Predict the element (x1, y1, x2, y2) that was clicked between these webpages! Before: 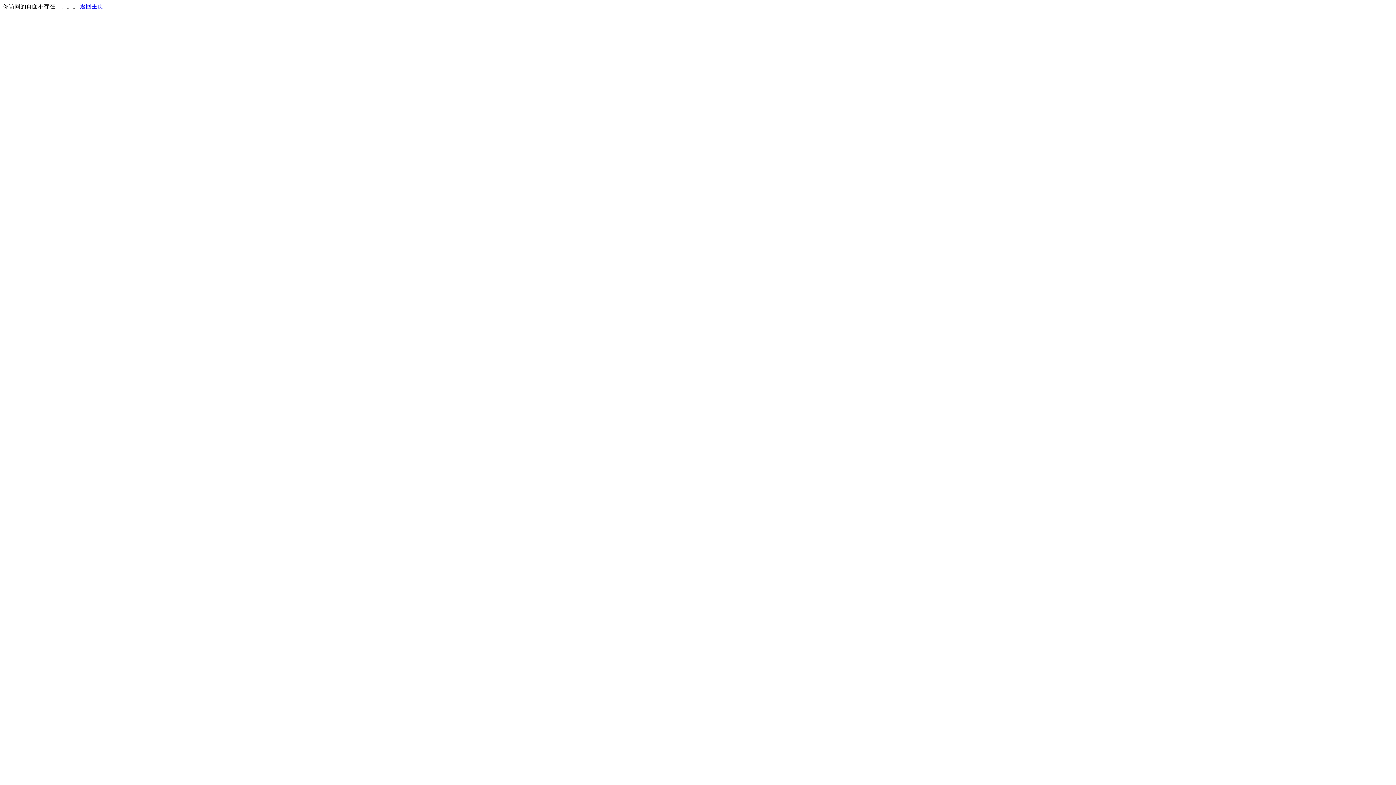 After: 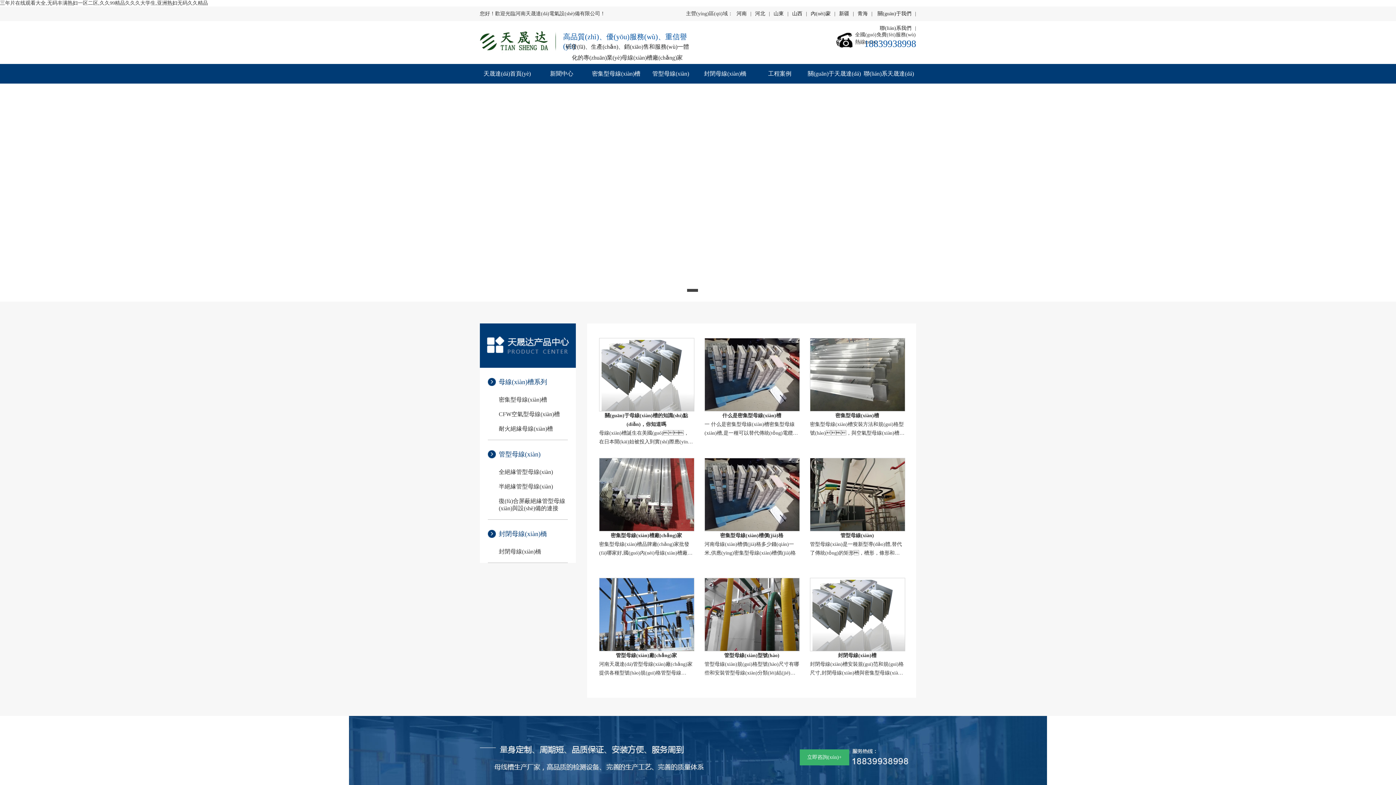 Action: bbox: (80, 3, 103, 9) label: 返回主页